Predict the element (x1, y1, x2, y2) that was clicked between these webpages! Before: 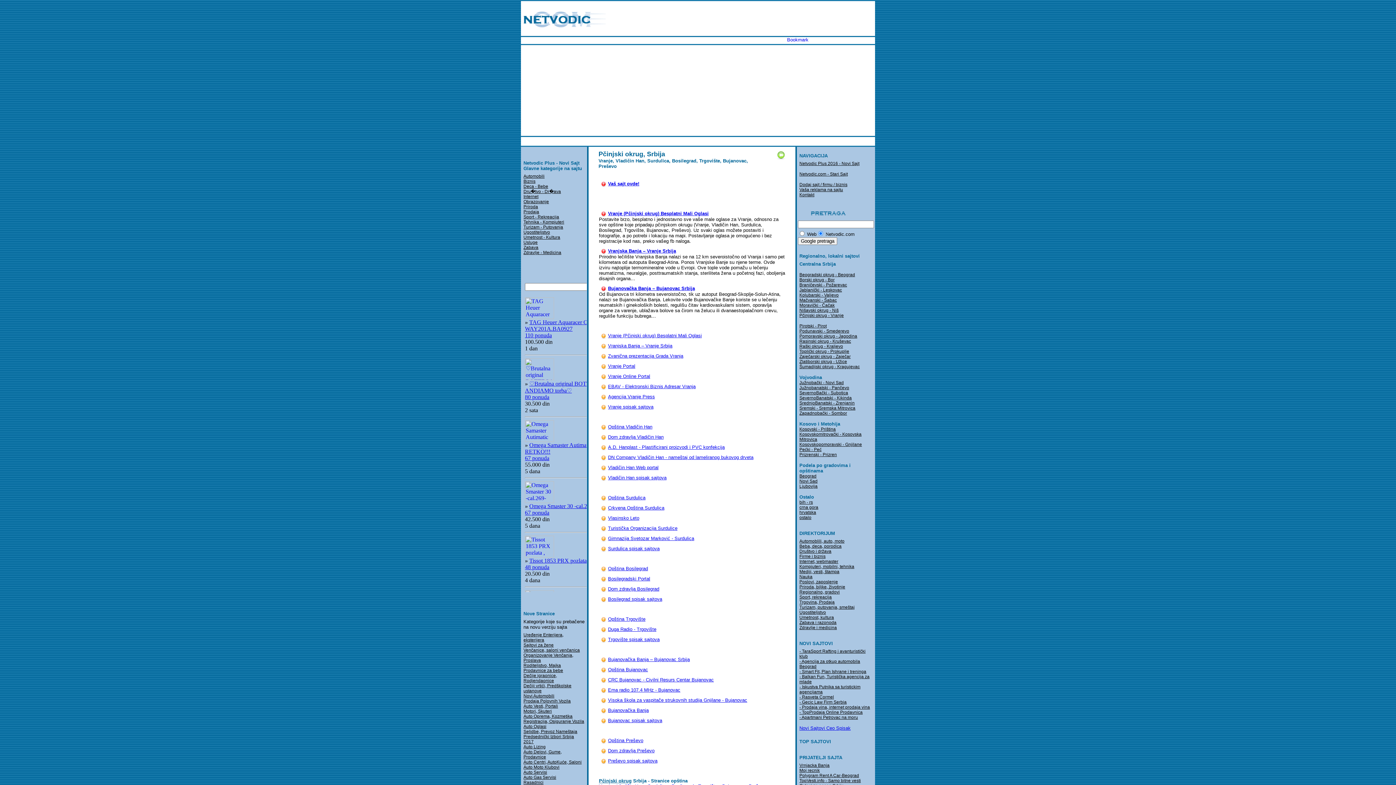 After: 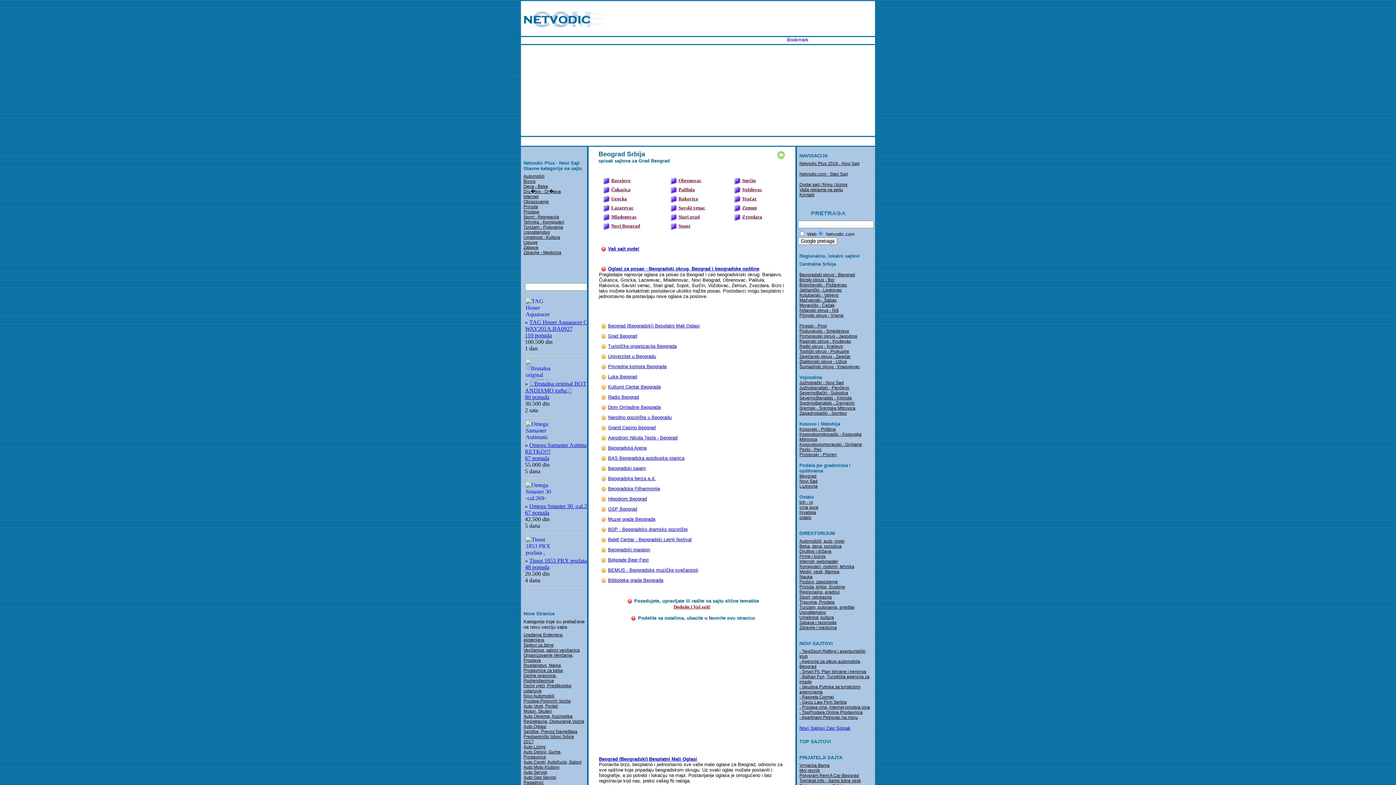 Action: label: Beograd bbox: (799, 473, 816, 478)